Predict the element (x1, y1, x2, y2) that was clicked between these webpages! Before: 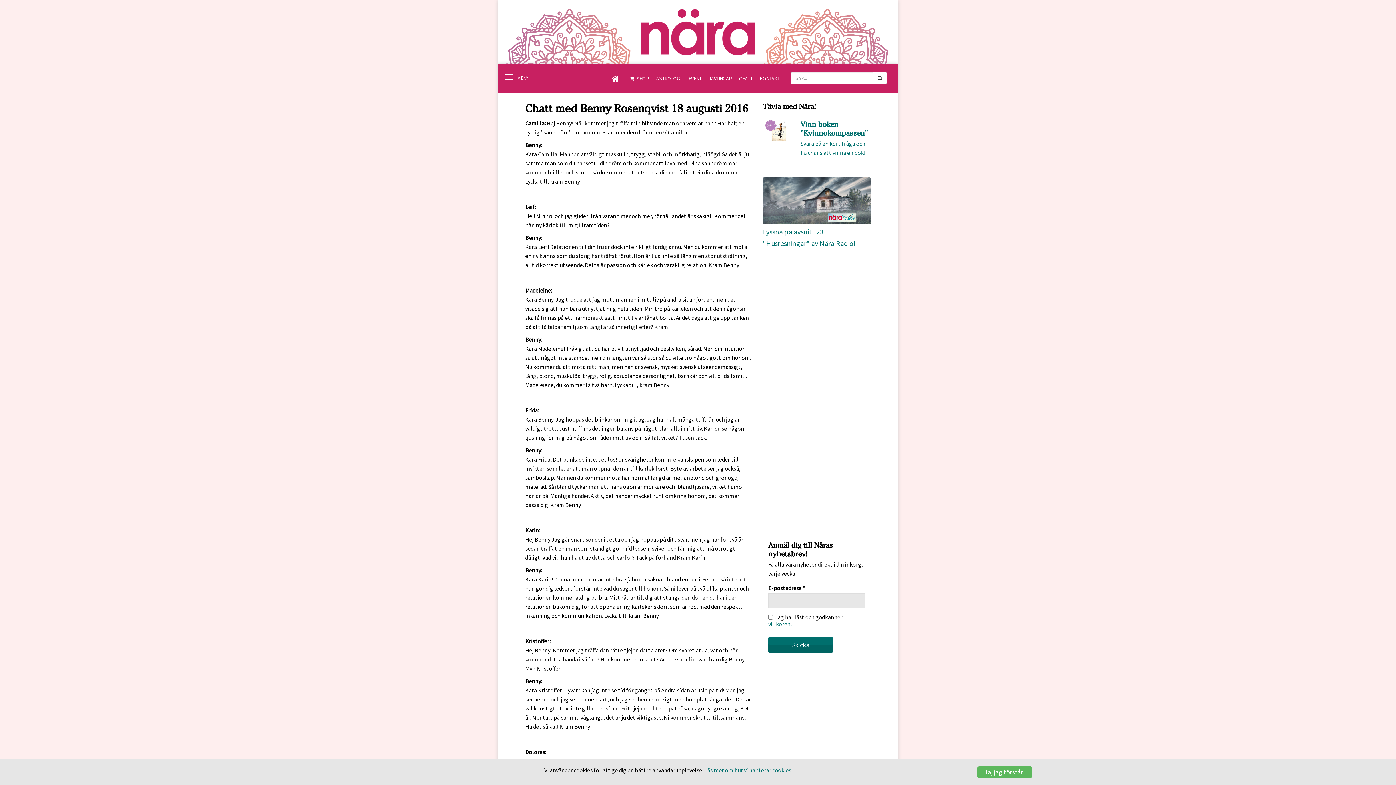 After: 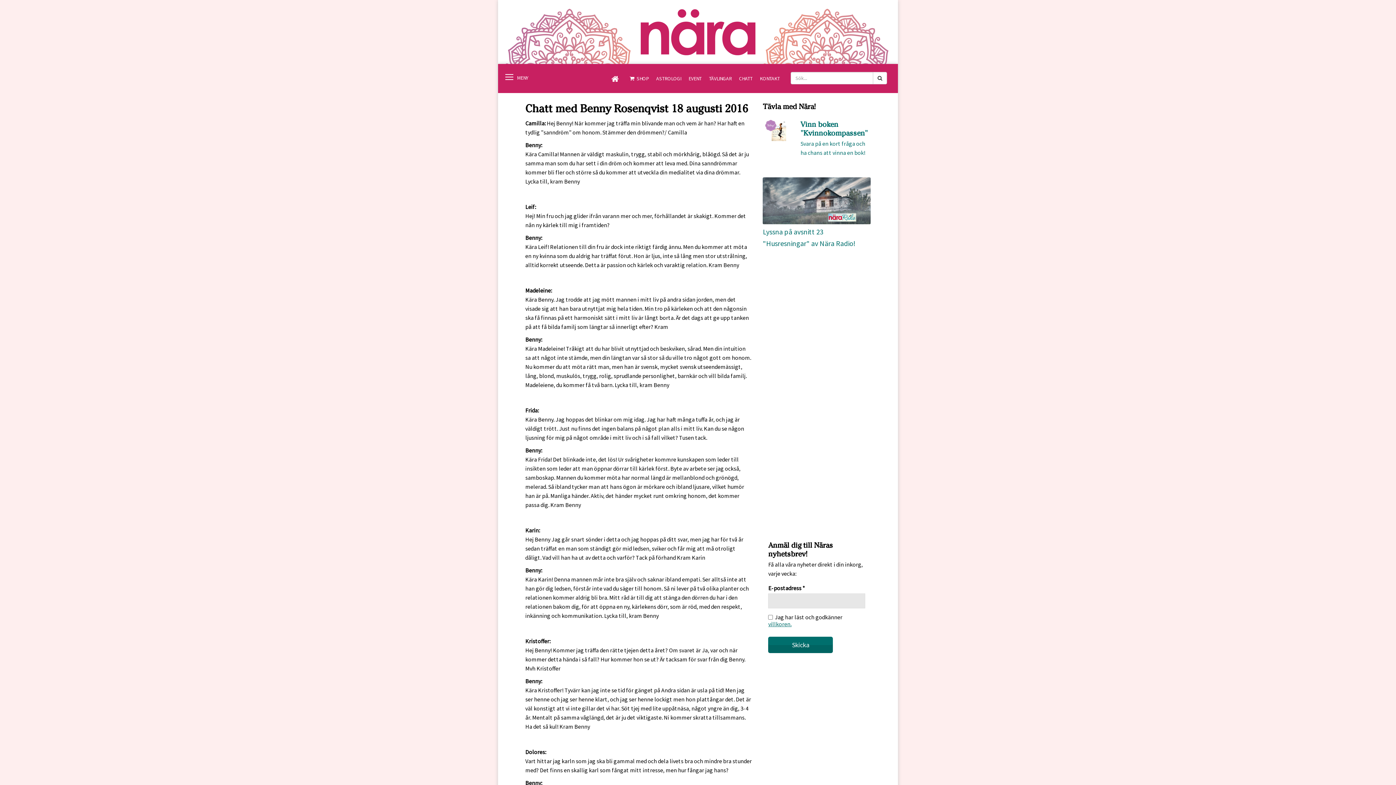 Action: label: Ja, jag förstår! bbox: (977, 766, 1032, 778)